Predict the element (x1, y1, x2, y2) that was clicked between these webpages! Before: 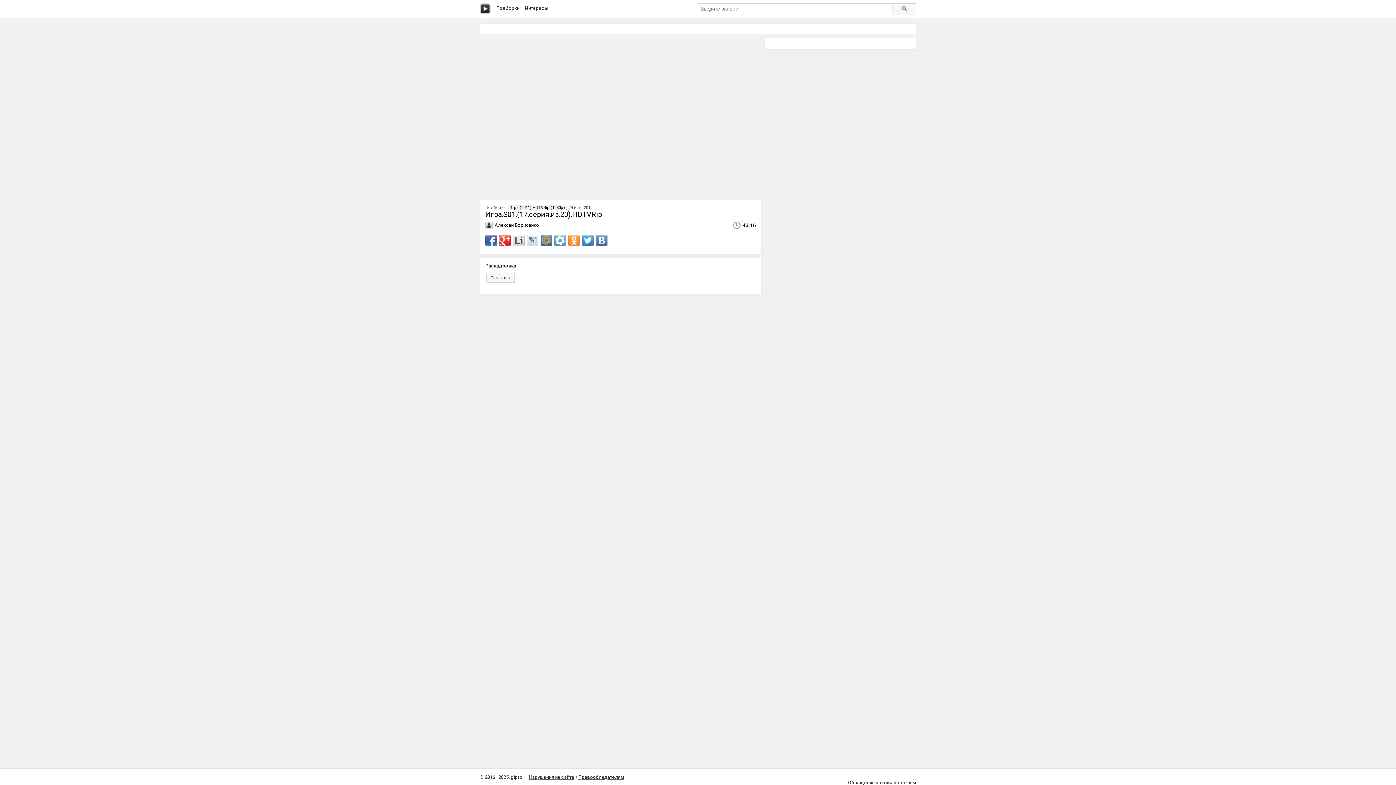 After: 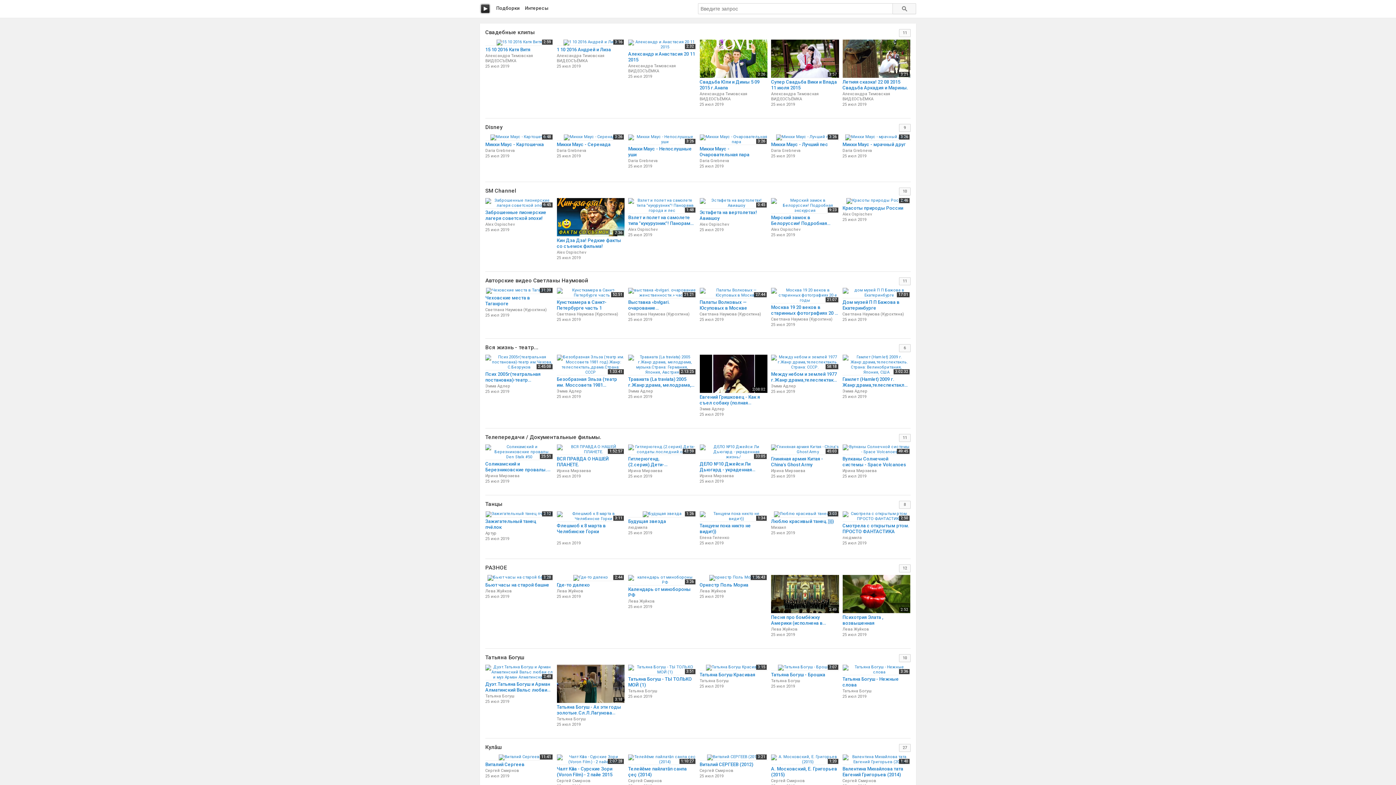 Action: bbox: (480, 3, 490, 14)